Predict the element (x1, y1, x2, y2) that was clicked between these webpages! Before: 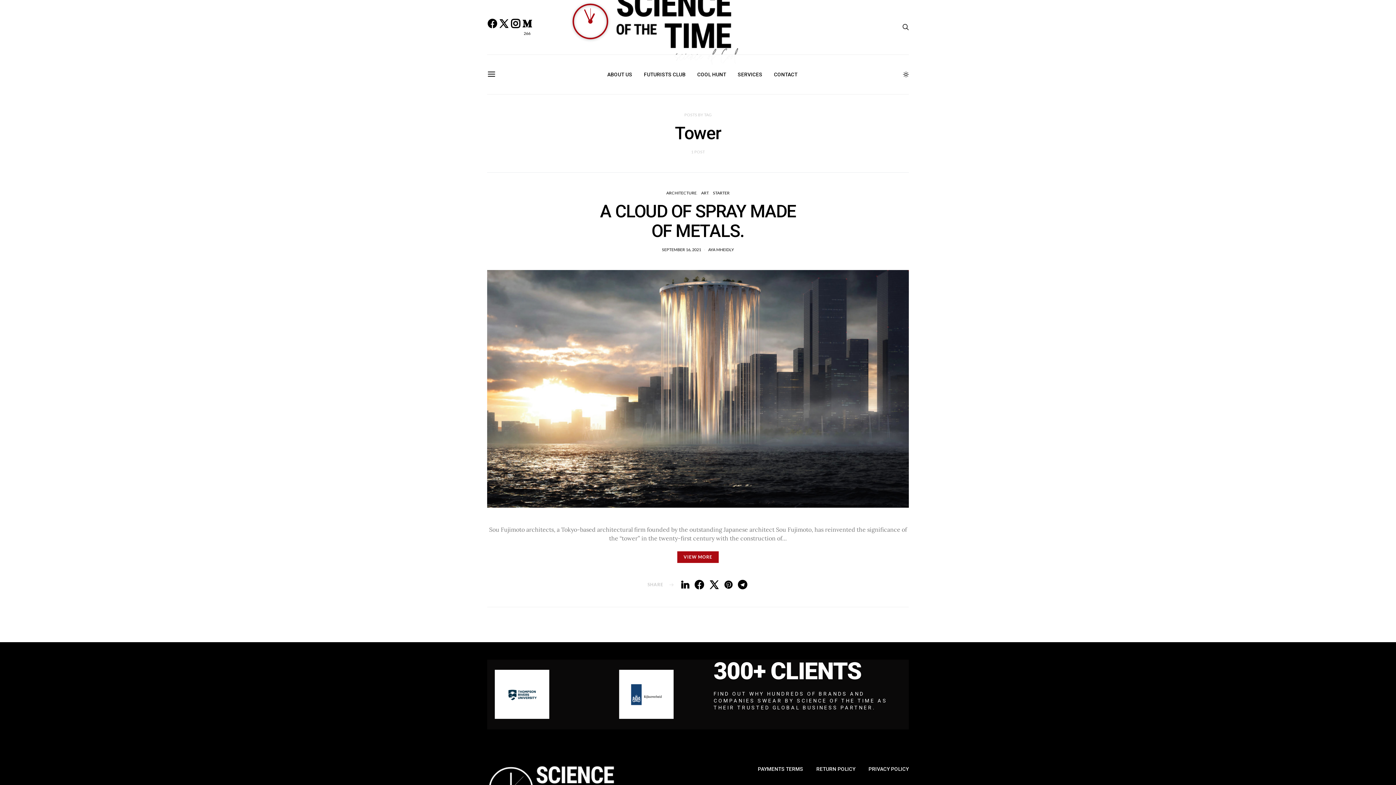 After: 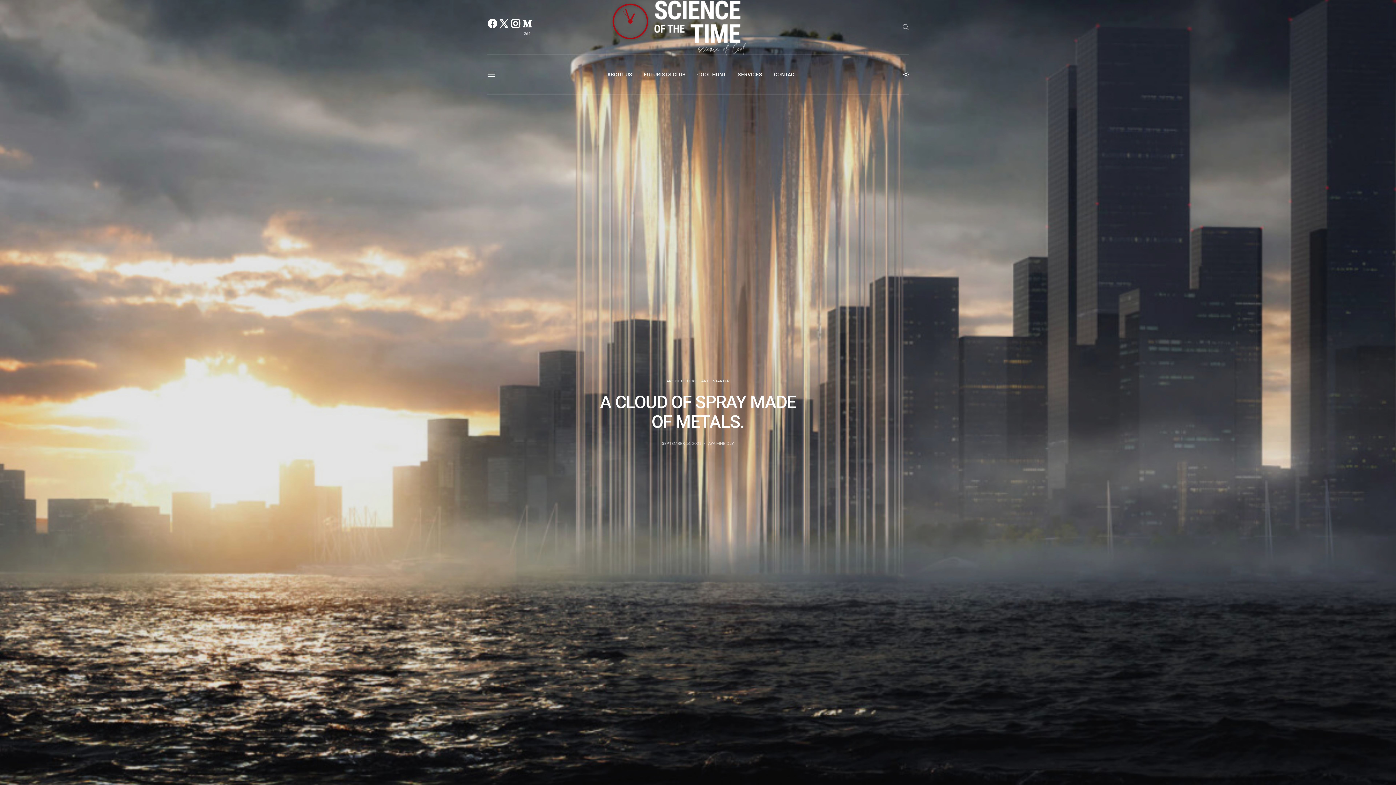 Action: bbox: (677, 551, 718, 563) label: VIEW MORE